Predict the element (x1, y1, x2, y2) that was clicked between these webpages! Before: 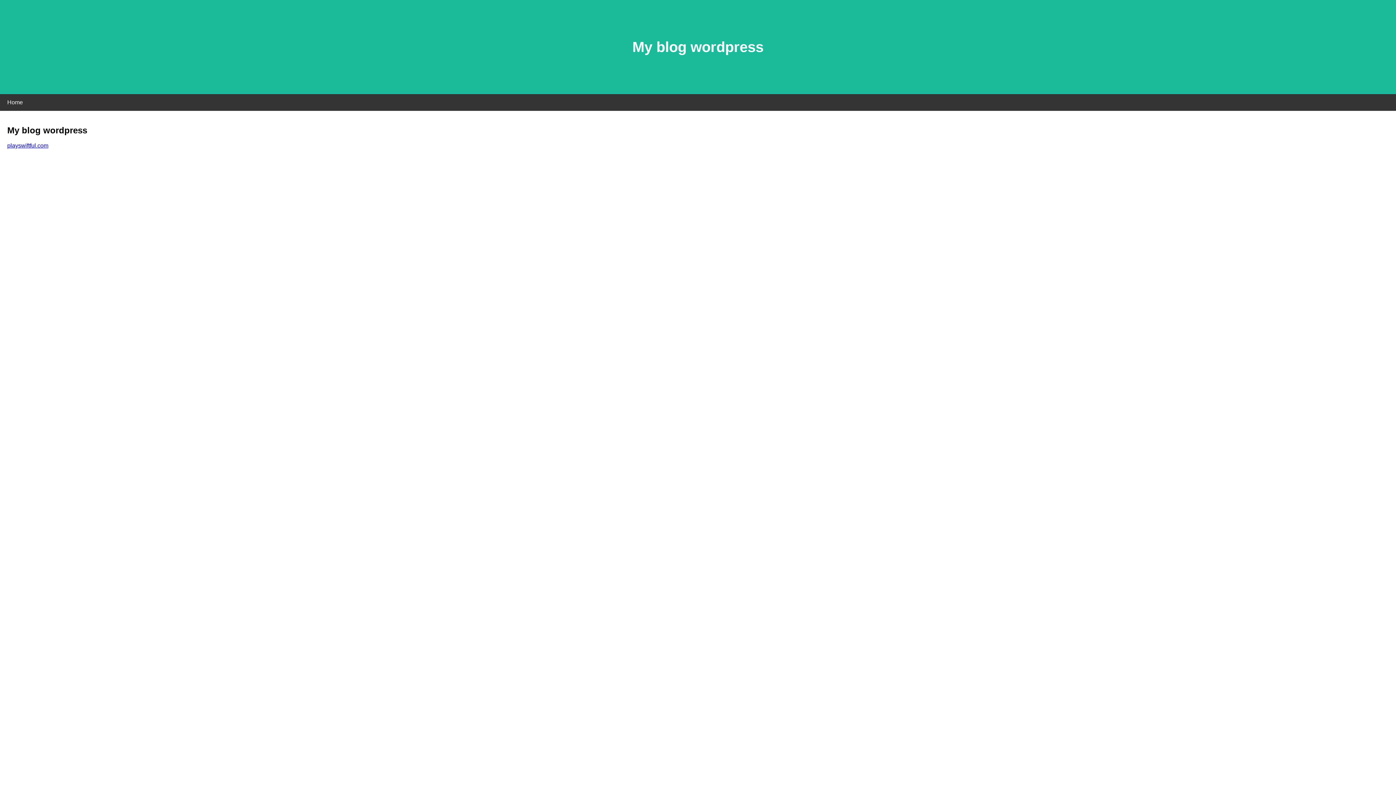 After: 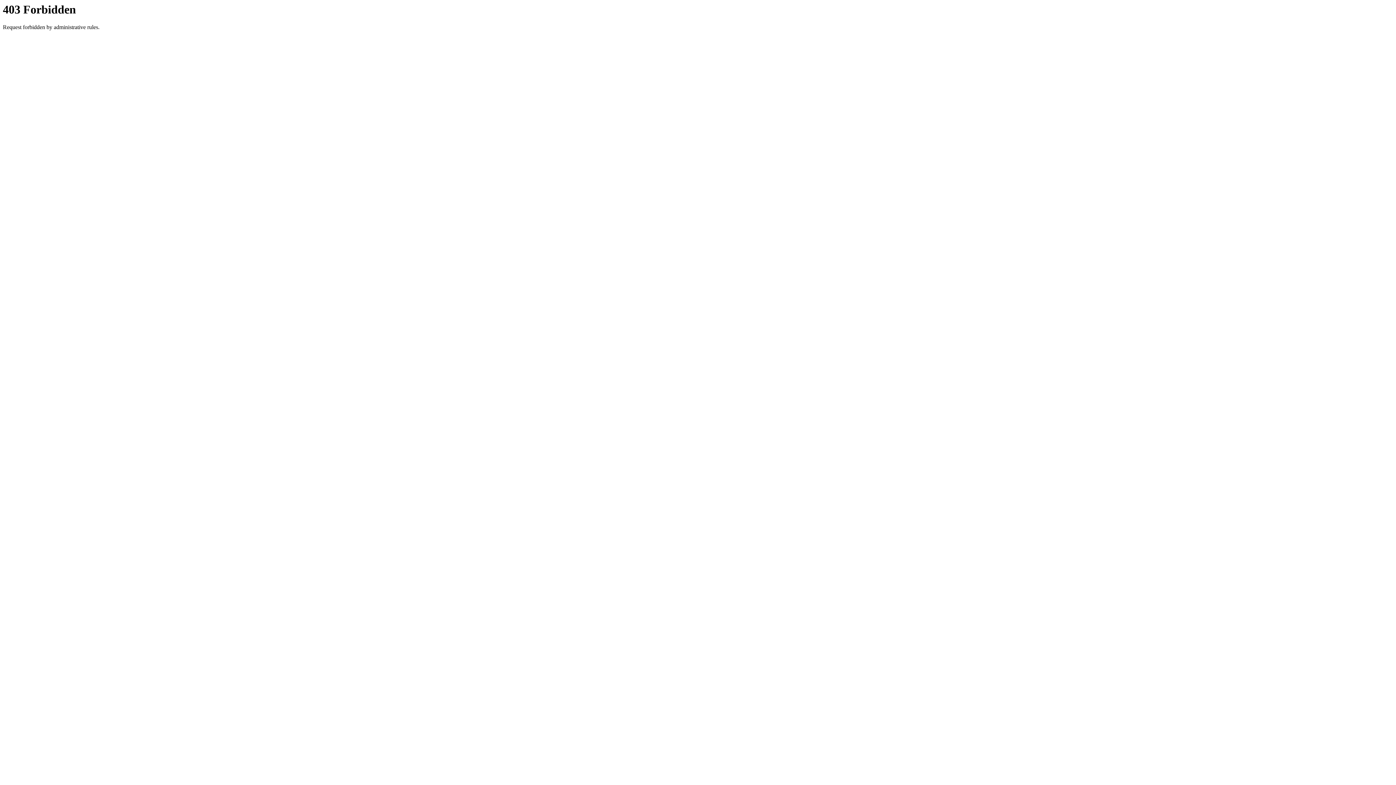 Action: bbox: (7, 142, 48, 148) label: playswiftful.com